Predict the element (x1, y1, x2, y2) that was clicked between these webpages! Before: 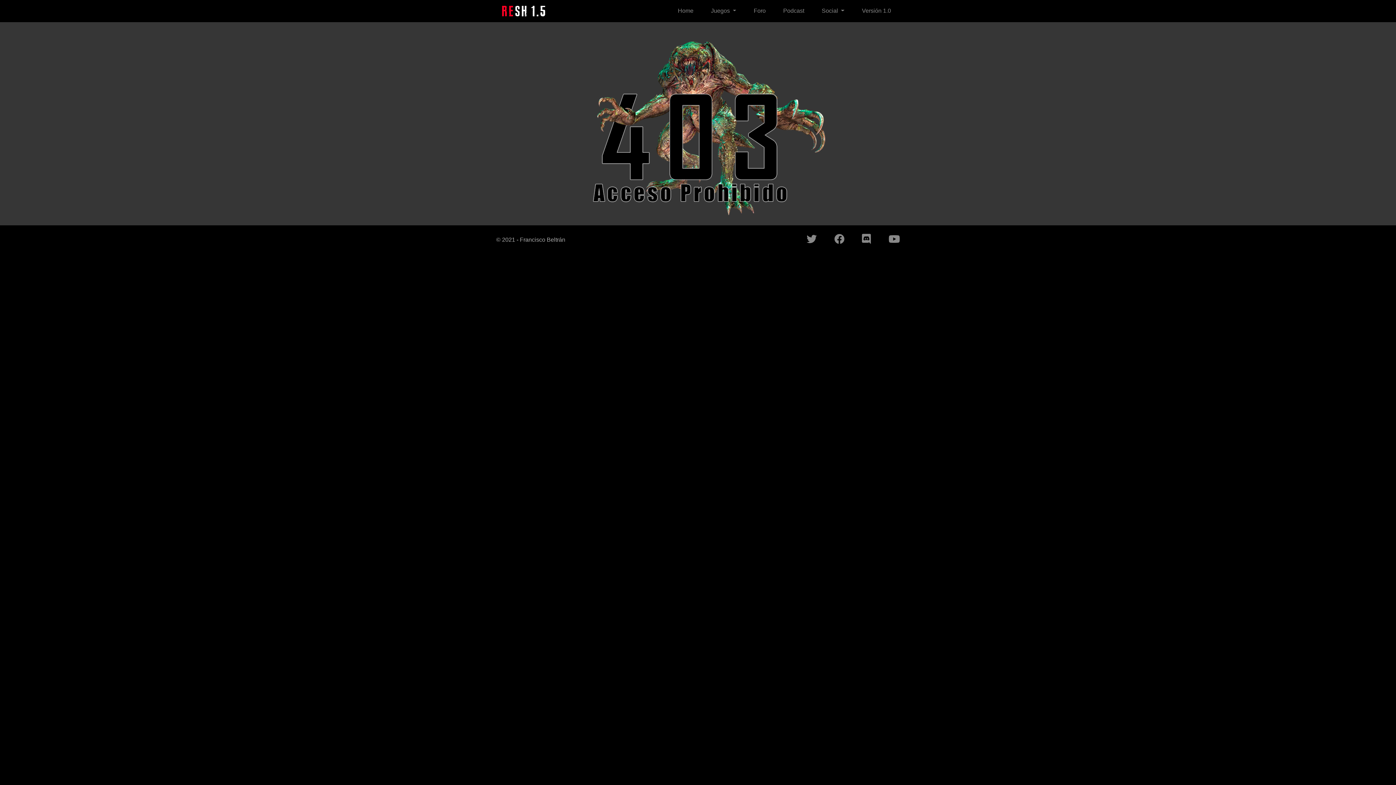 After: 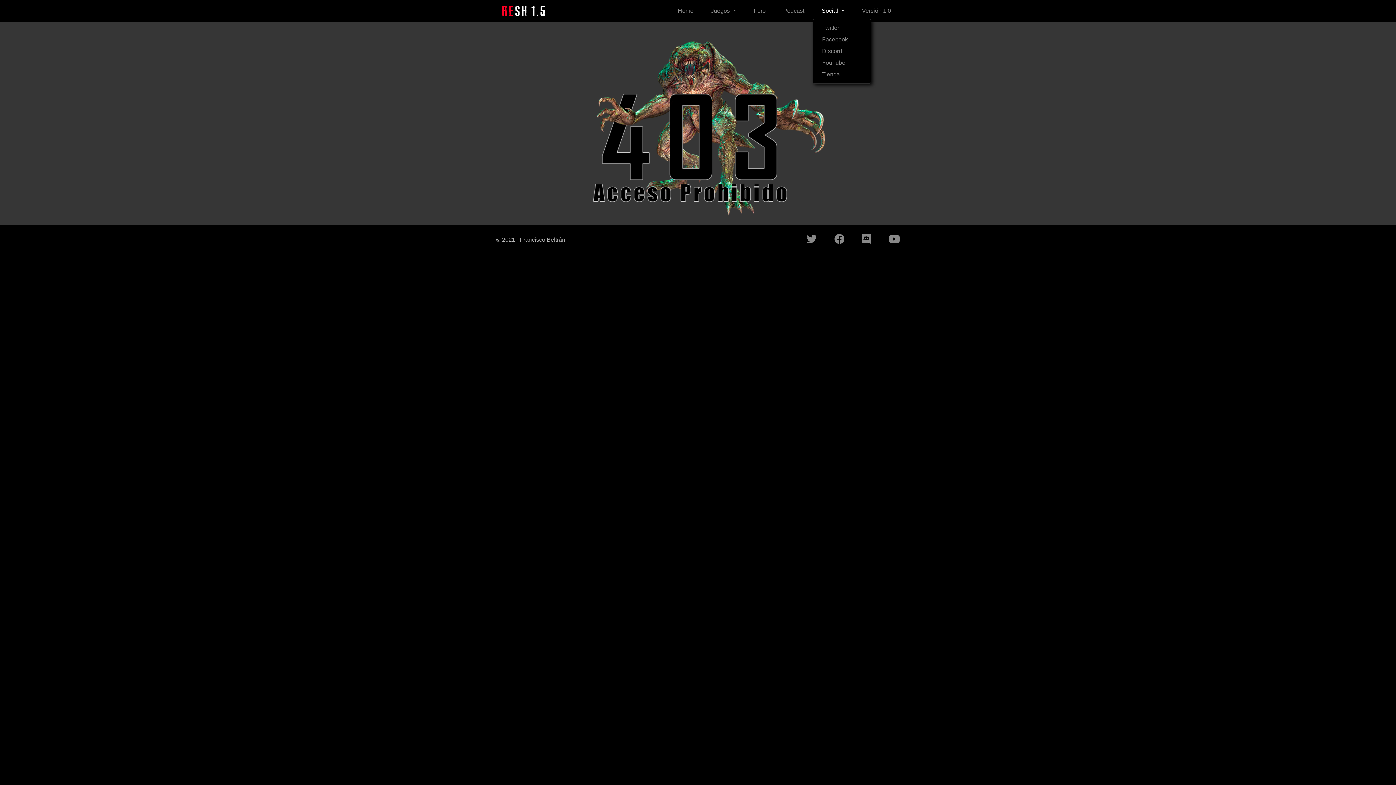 Action: label: Social  bbox: (819, 3, 847, 18)